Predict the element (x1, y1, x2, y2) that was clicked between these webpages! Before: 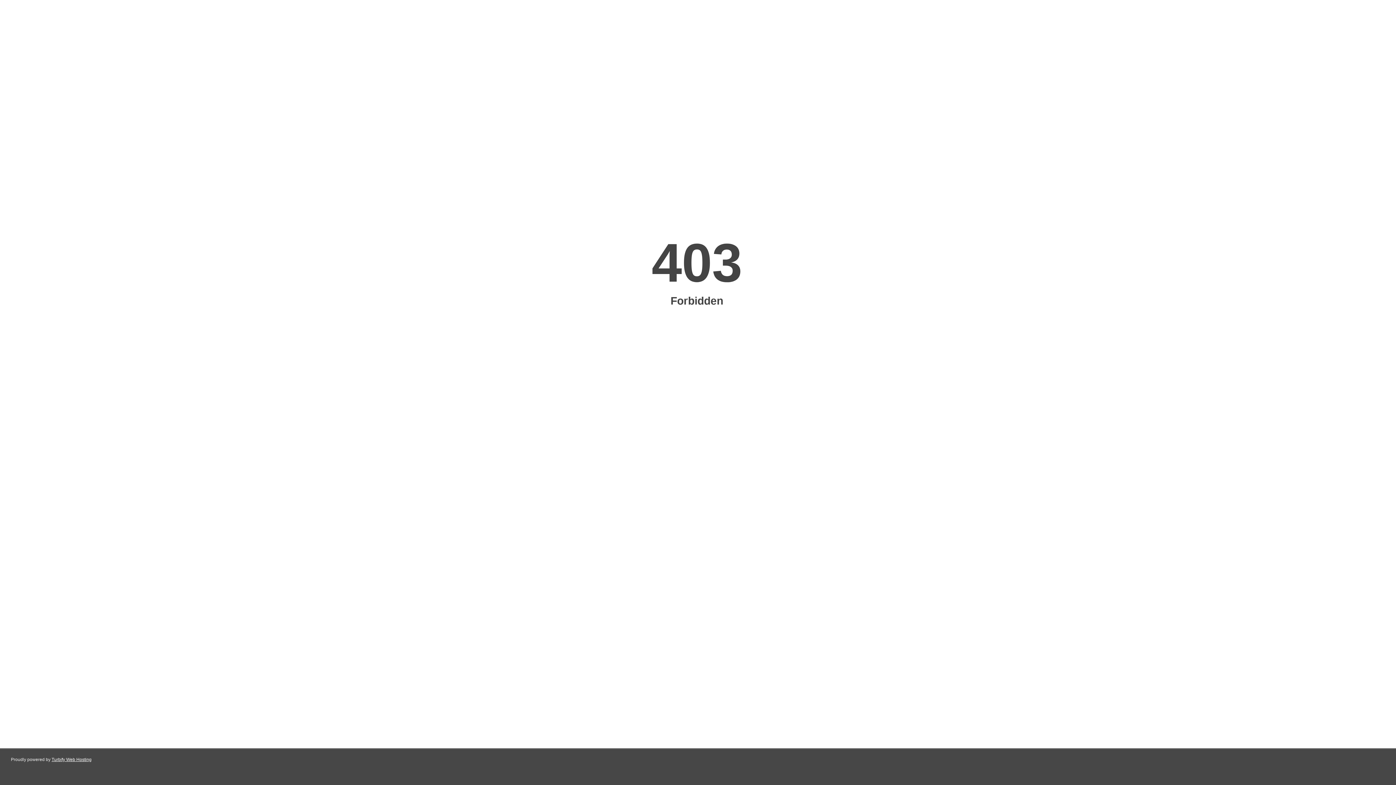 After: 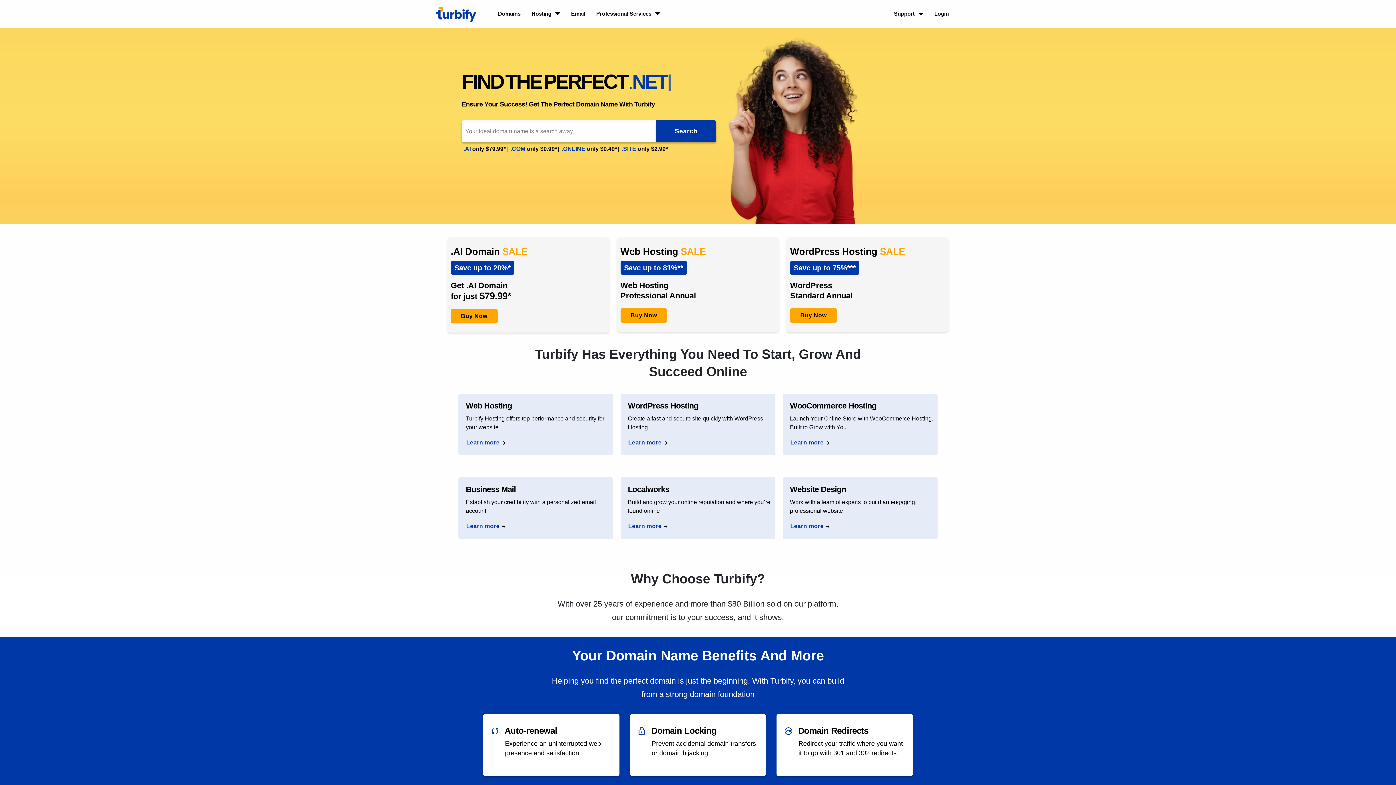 Action: label: Turbify Web Hosting bbox: (51, 757, 91, 762)